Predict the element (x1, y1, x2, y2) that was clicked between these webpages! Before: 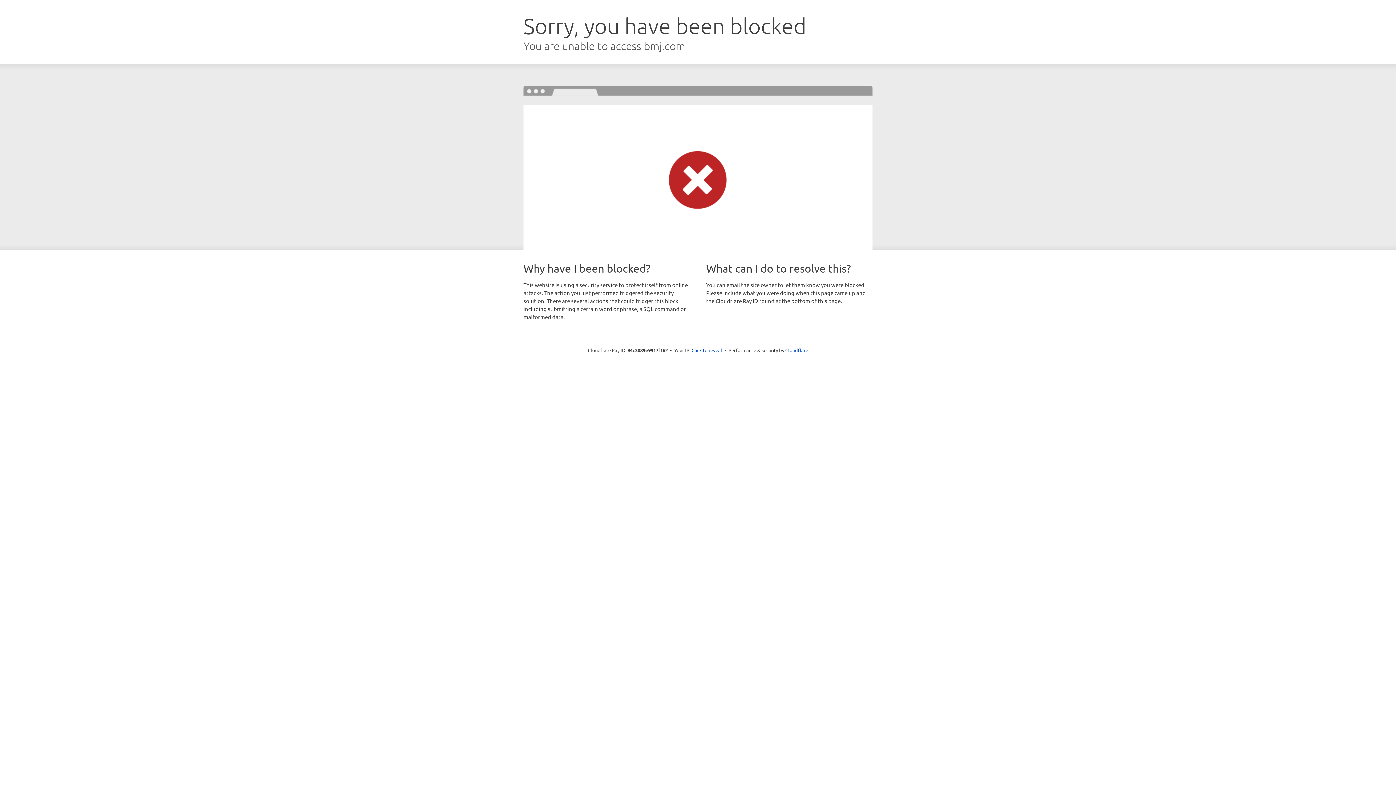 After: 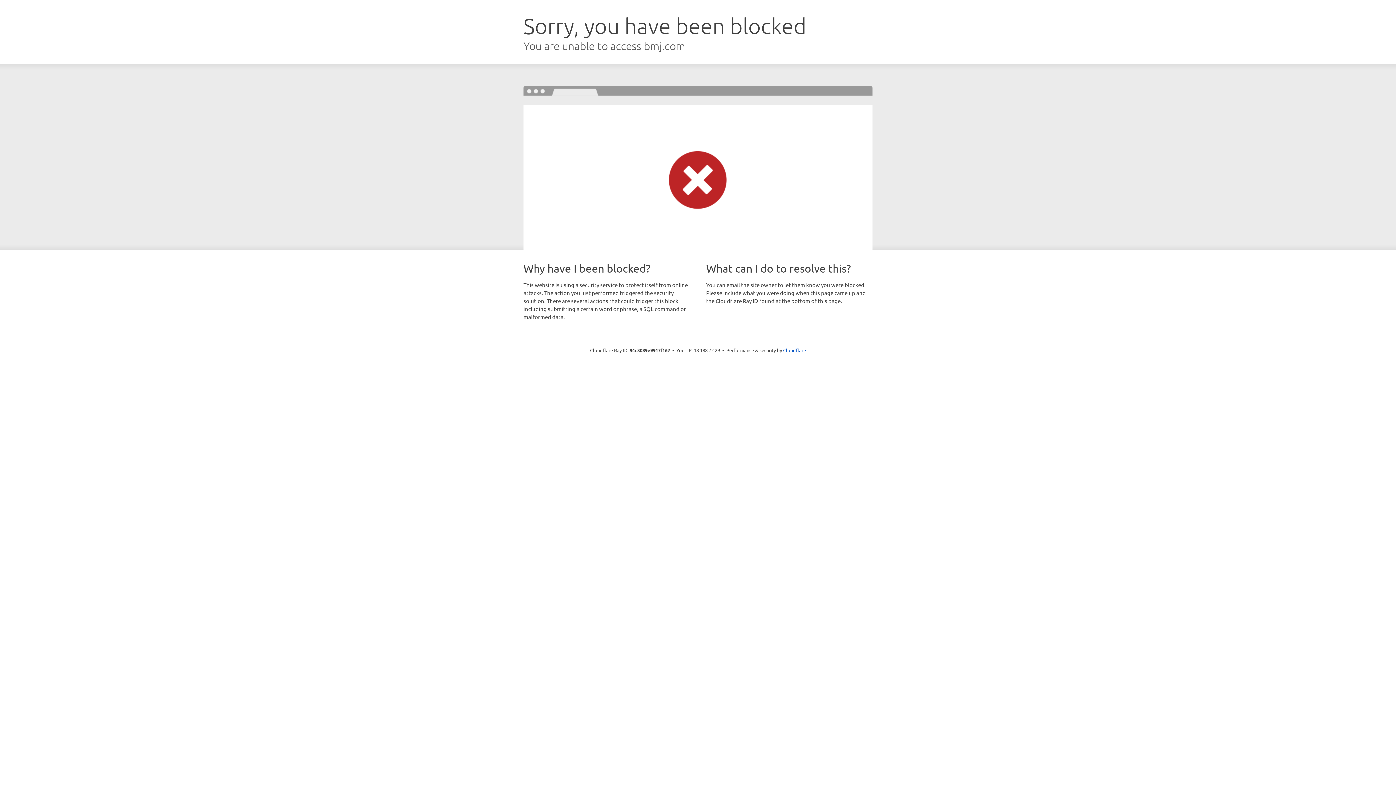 Action: bbox: (691, 346, 722, 353) label: Click to reveal